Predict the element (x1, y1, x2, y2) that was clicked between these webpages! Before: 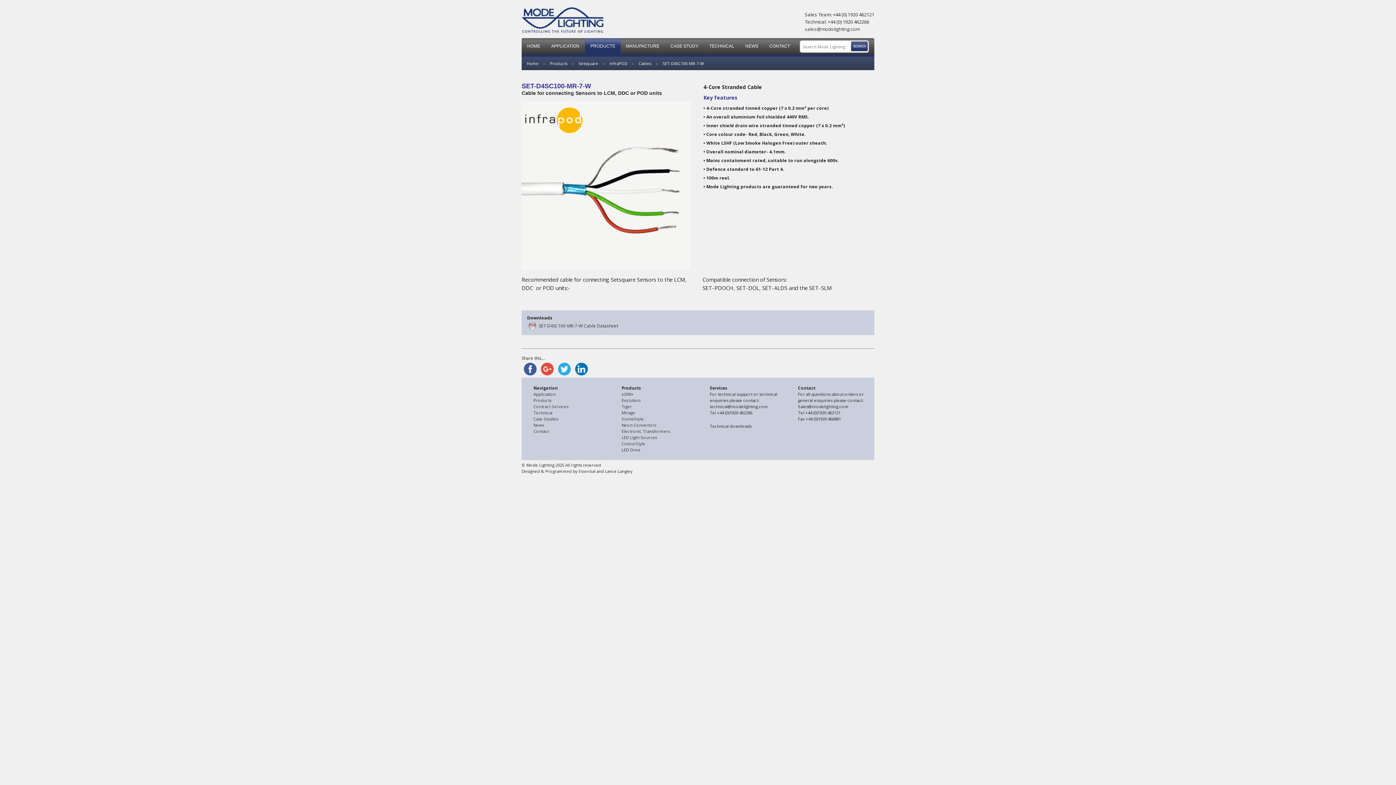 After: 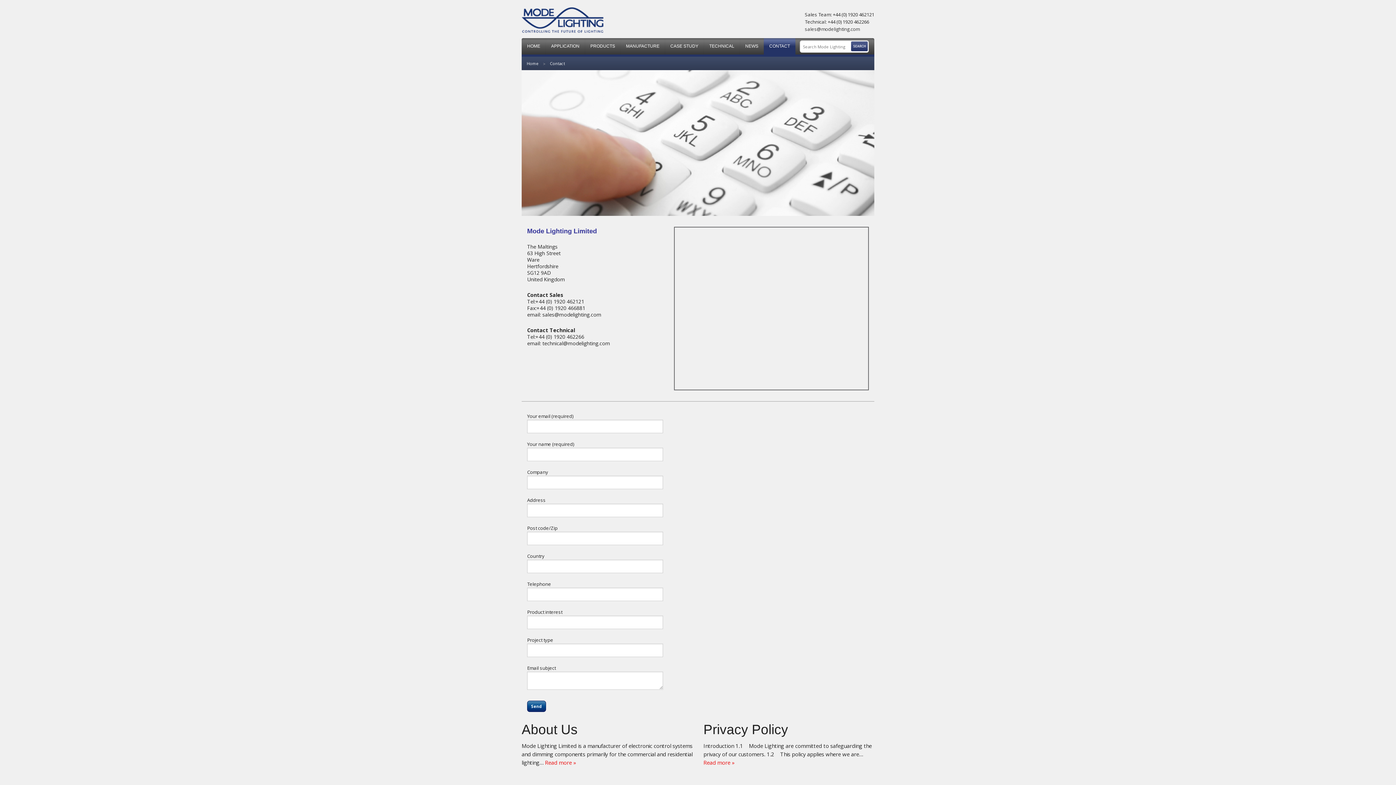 Action: label: Contact bbox: (533, 428, 548, 434)